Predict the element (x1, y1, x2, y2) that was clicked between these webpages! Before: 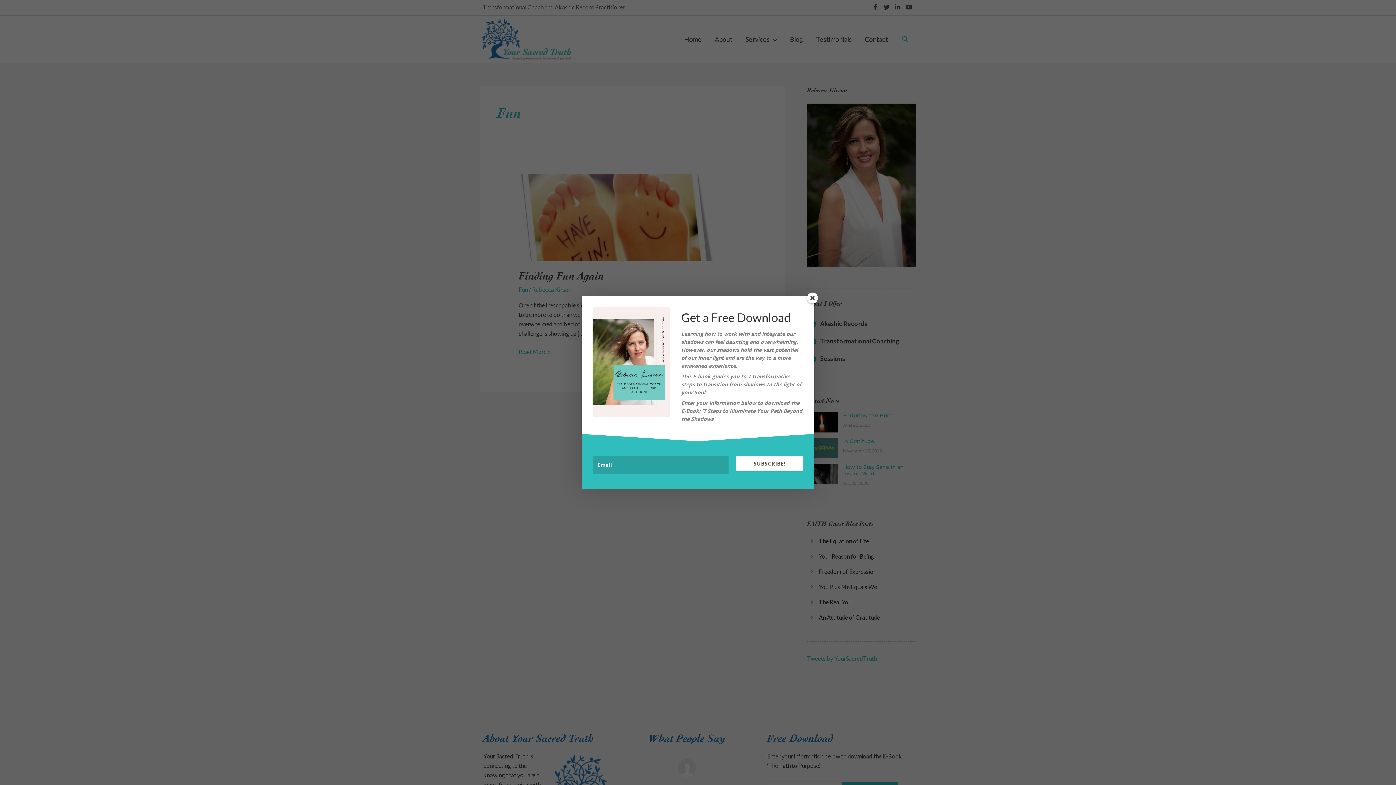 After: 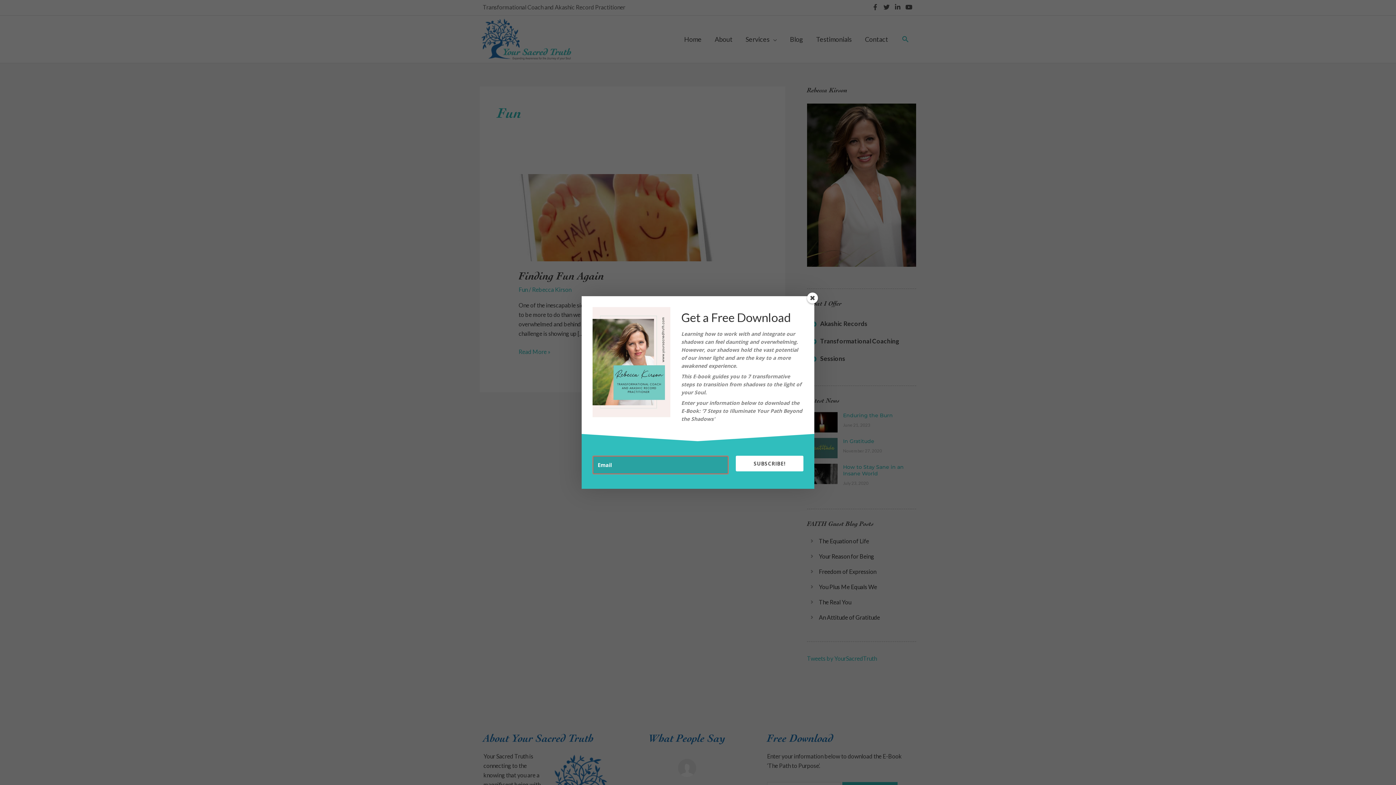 Action: label: SUBSCRIBE! bbox: (736, 456, 803, 471)